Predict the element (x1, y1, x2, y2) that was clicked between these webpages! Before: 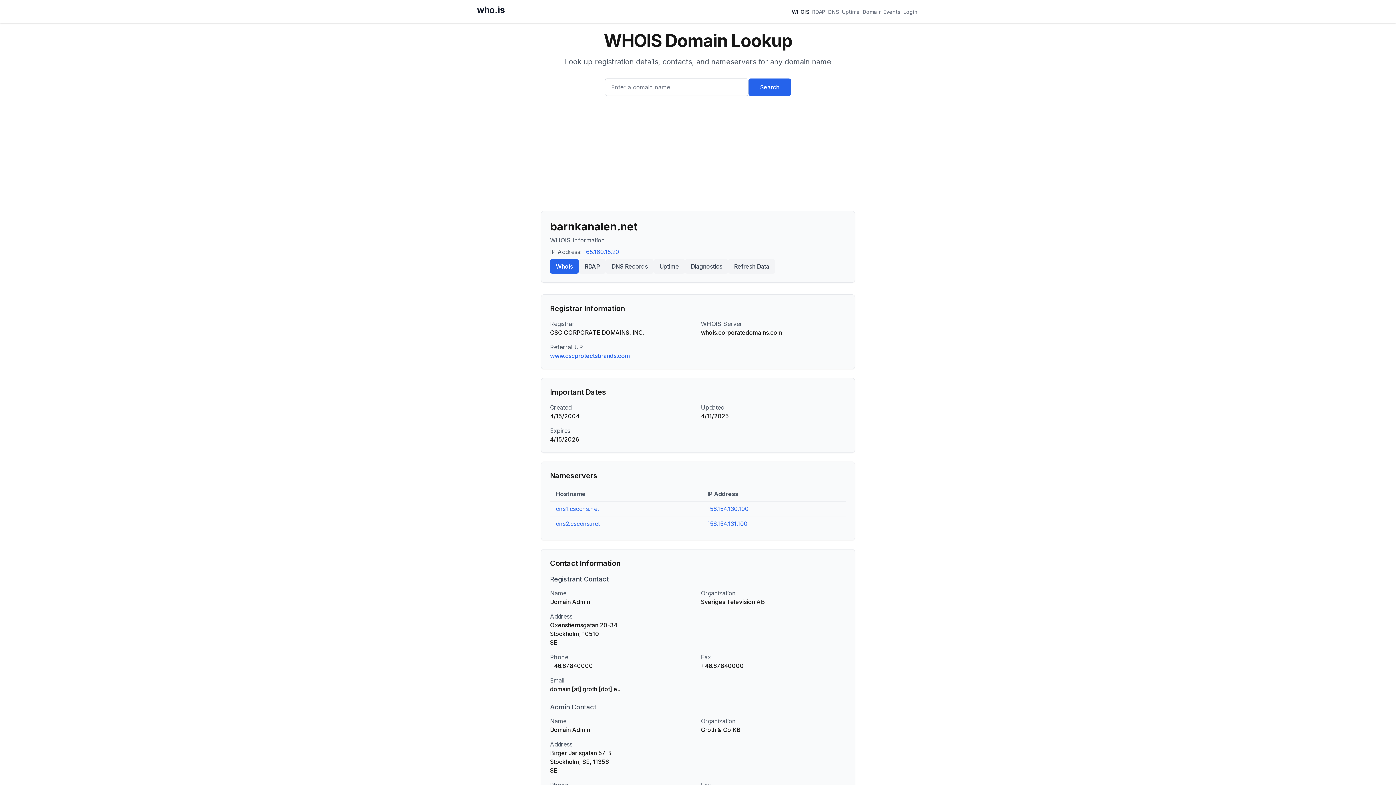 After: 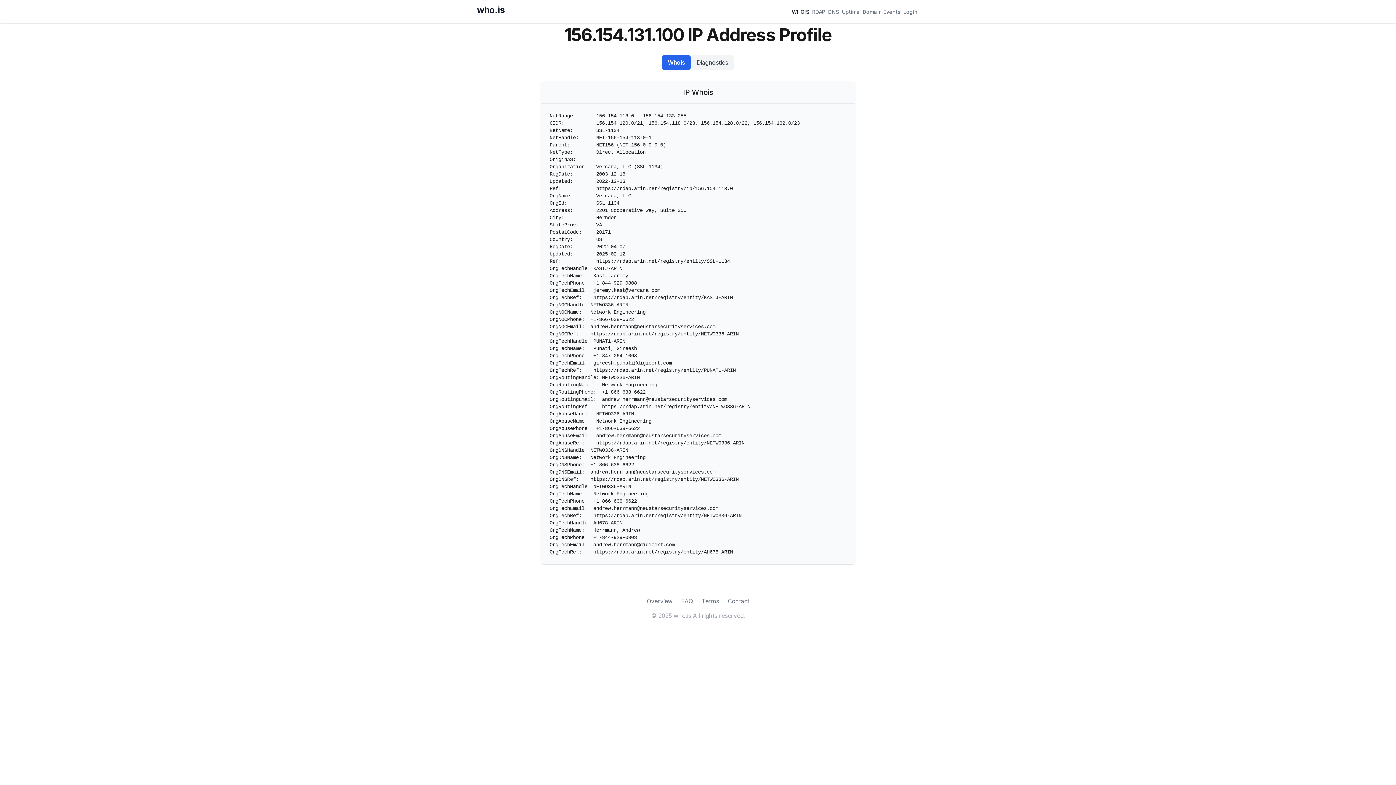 Action: bbox: (707, 520, 747, 527) label: 156.154.131.100